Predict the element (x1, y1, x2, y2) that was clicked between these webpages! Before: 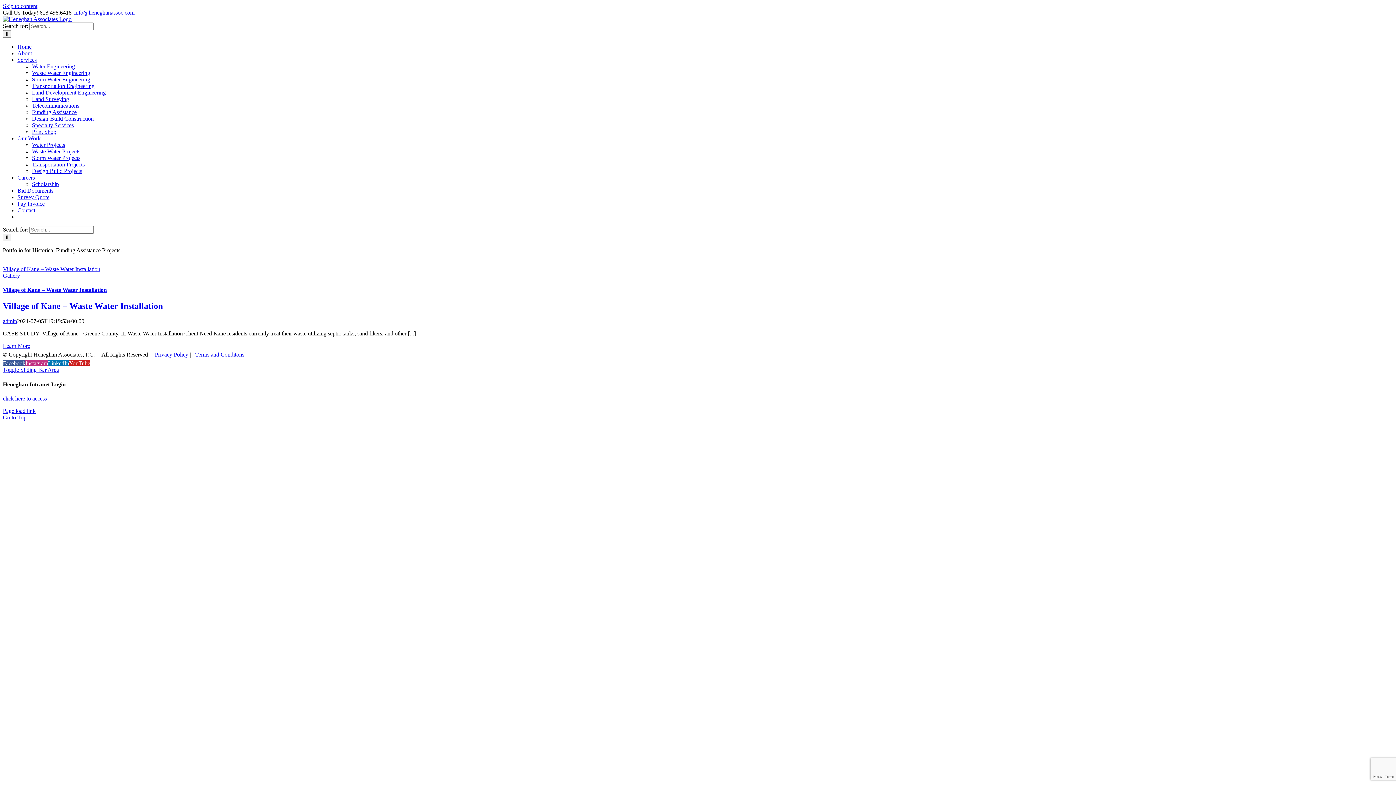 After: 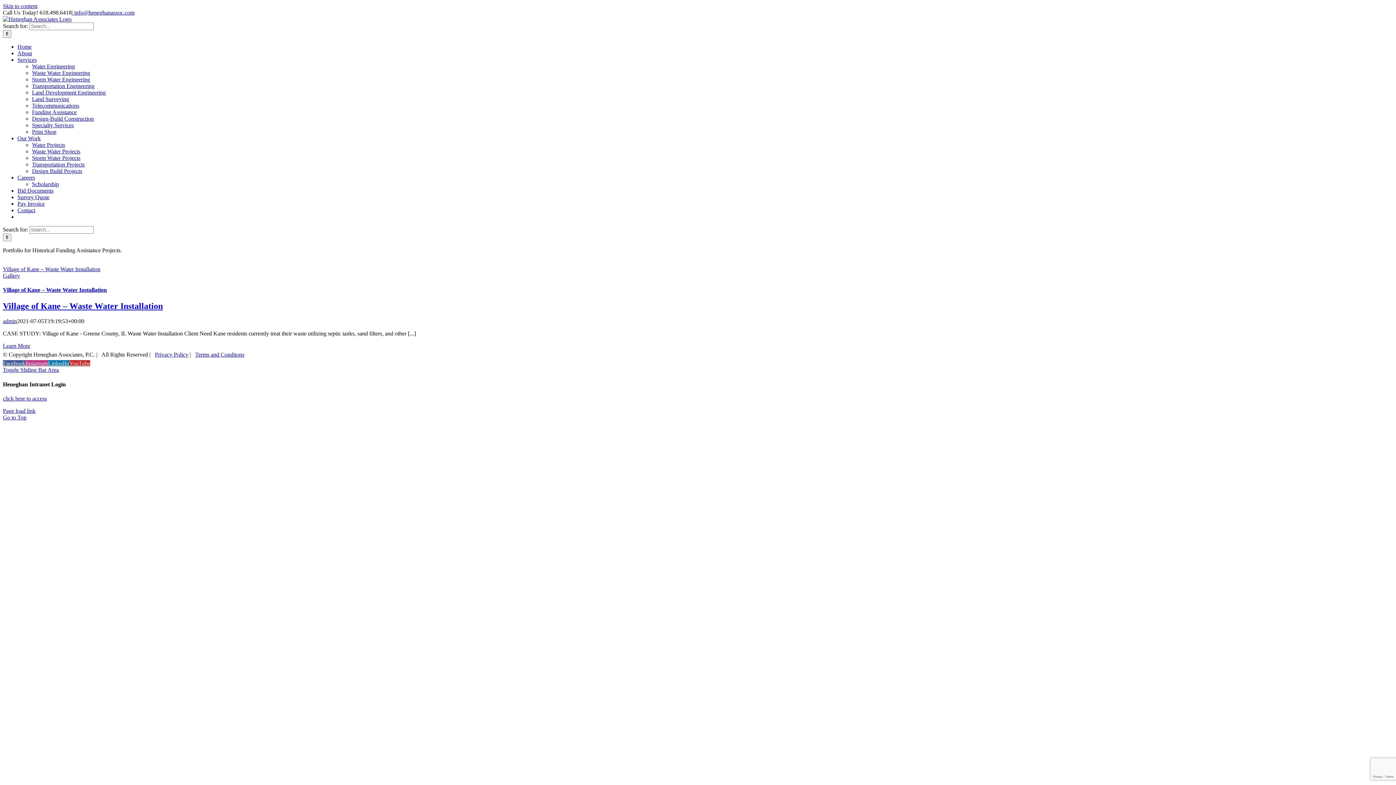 Action: bbox: (25, 360, 48, 366) label: Instagram